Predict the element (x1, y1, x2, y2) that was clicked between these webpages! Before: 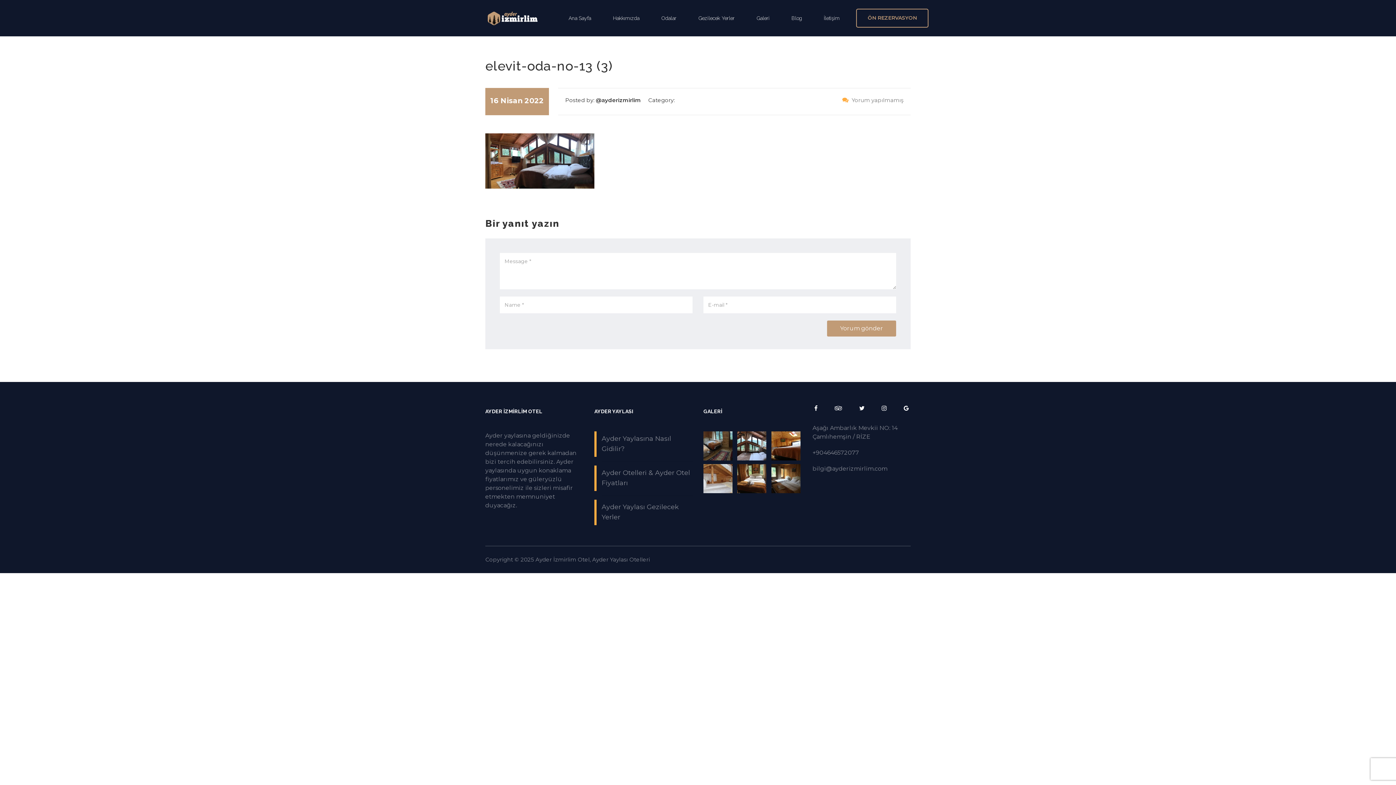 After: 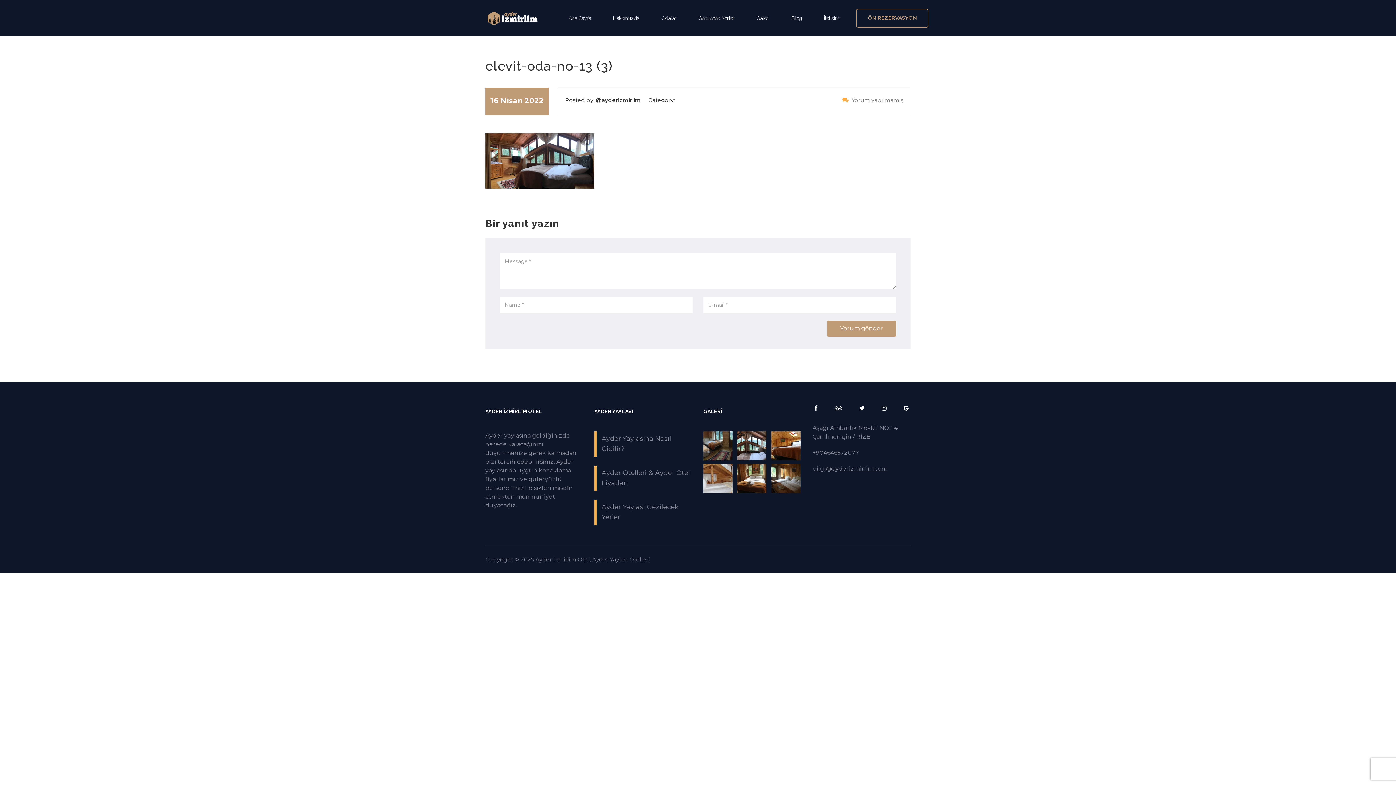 Action: label: bilgi@ayderizmirlim.com bbox: (812, 465, 887, 472)